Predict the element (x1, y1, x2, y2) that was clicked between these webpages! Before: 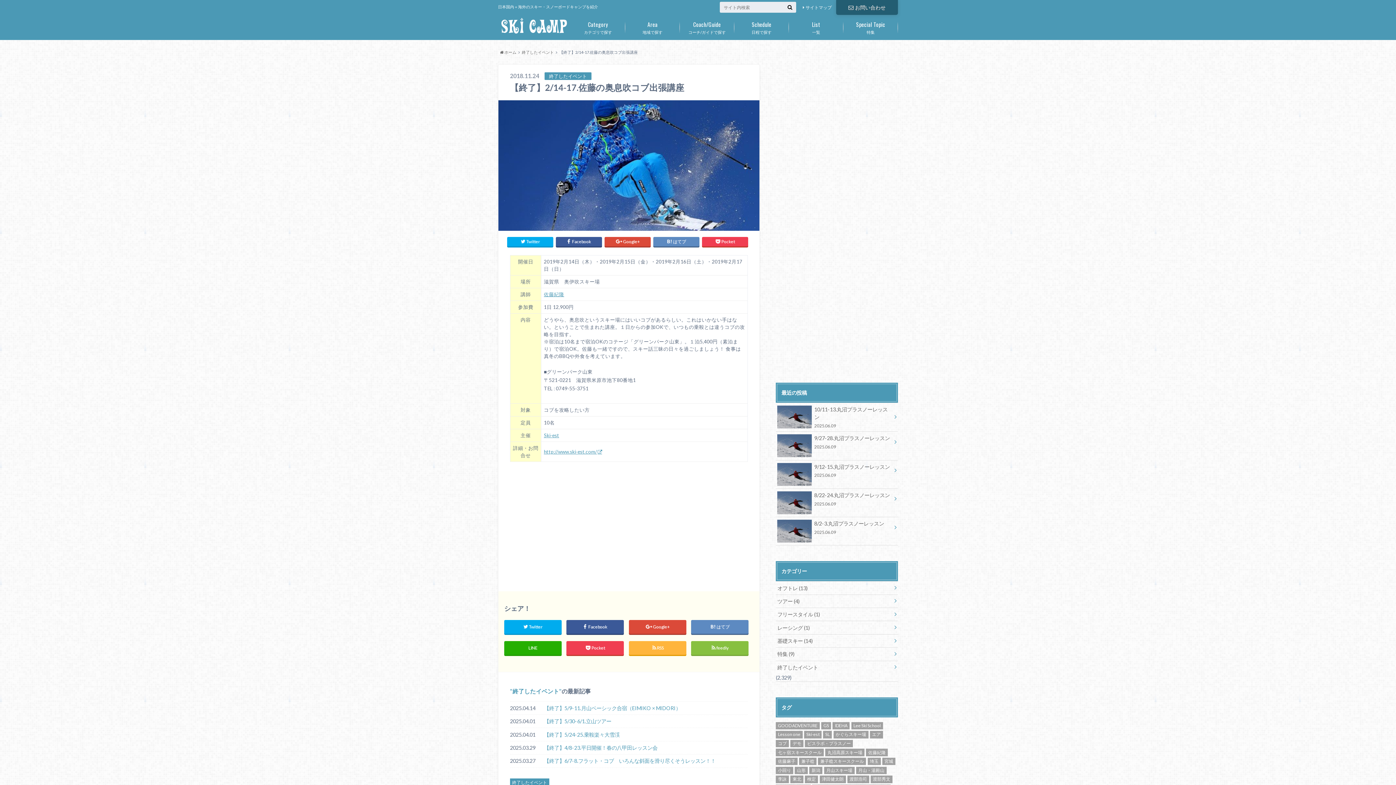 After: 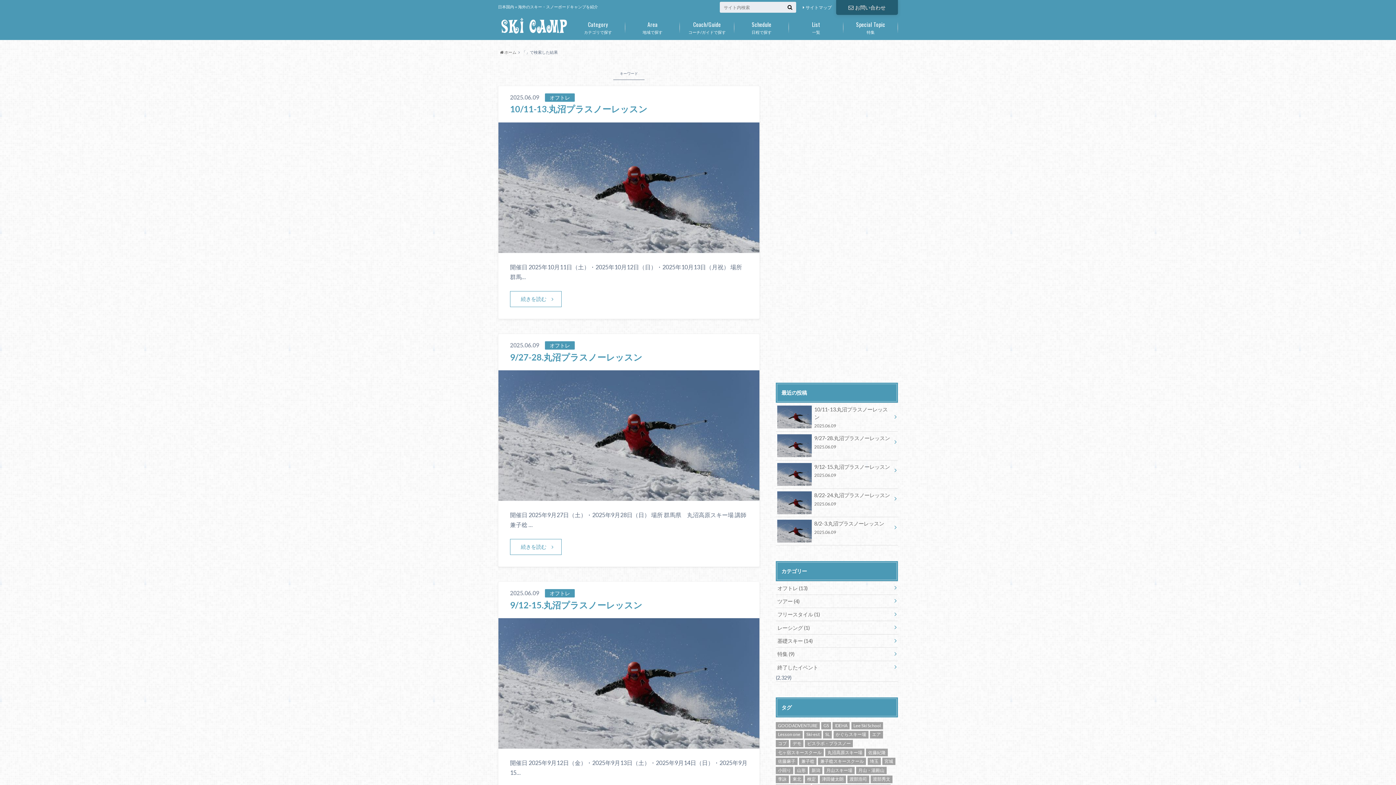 Action: bbox: (785, 3, 794, 10)